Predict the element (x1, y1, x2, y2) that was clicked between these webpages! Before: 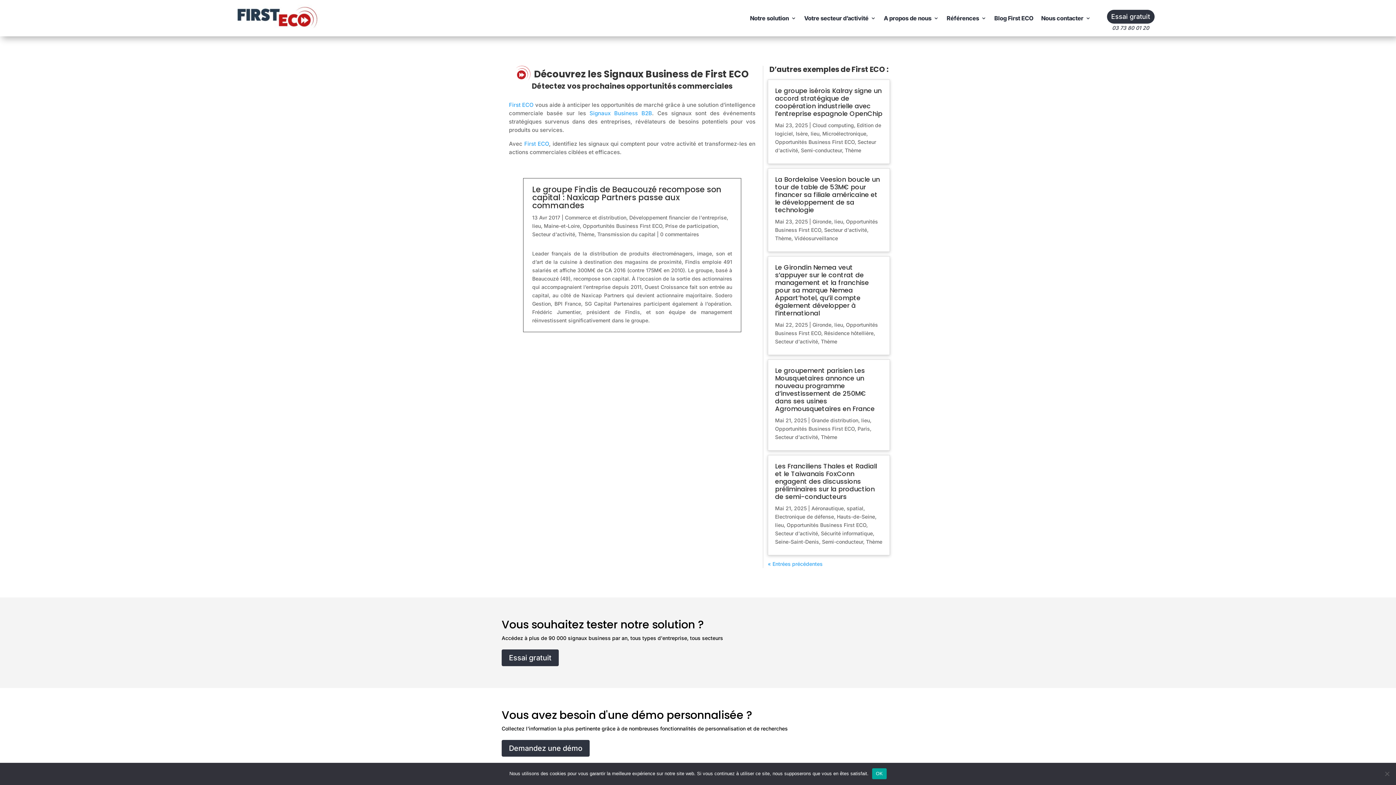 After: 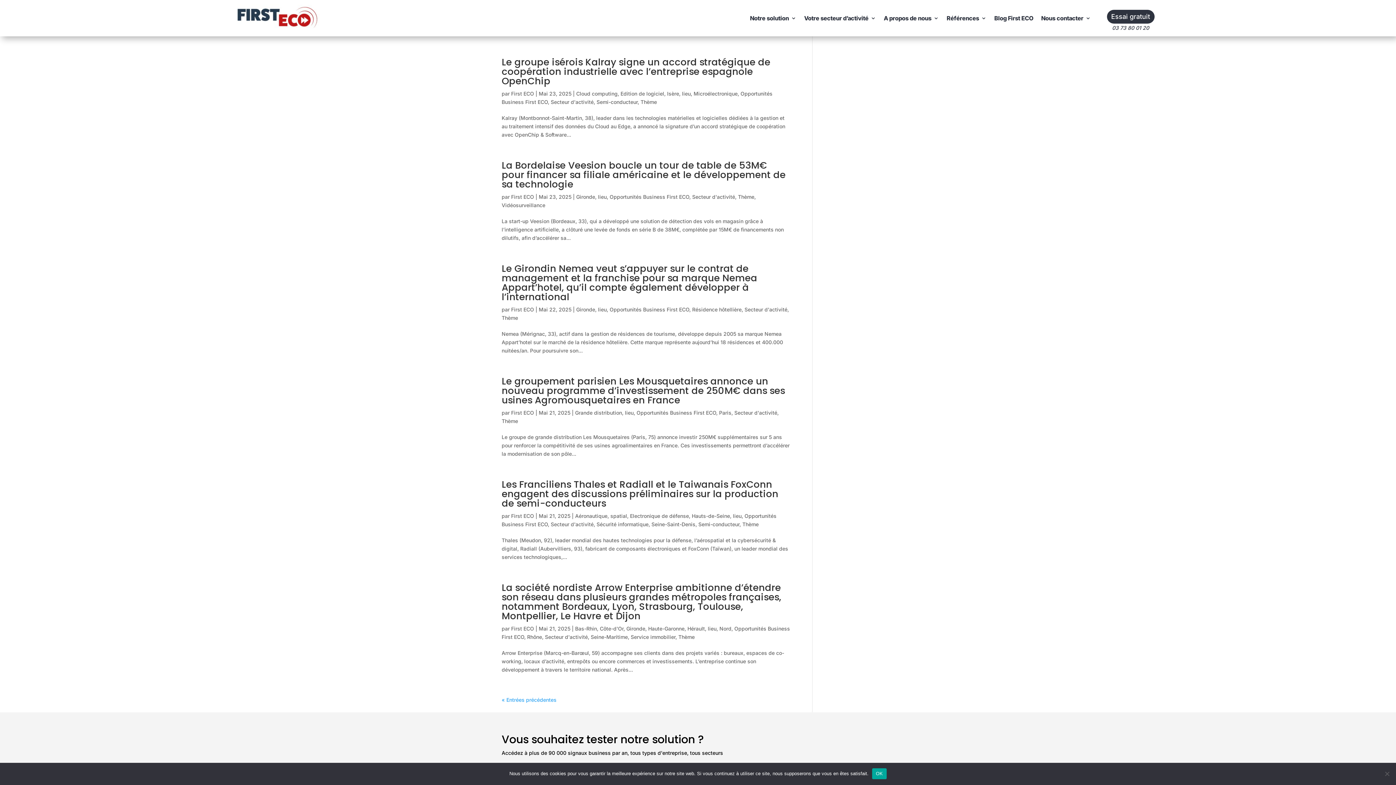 Action: label: Thème bbox: (866, 538, 882, 545)